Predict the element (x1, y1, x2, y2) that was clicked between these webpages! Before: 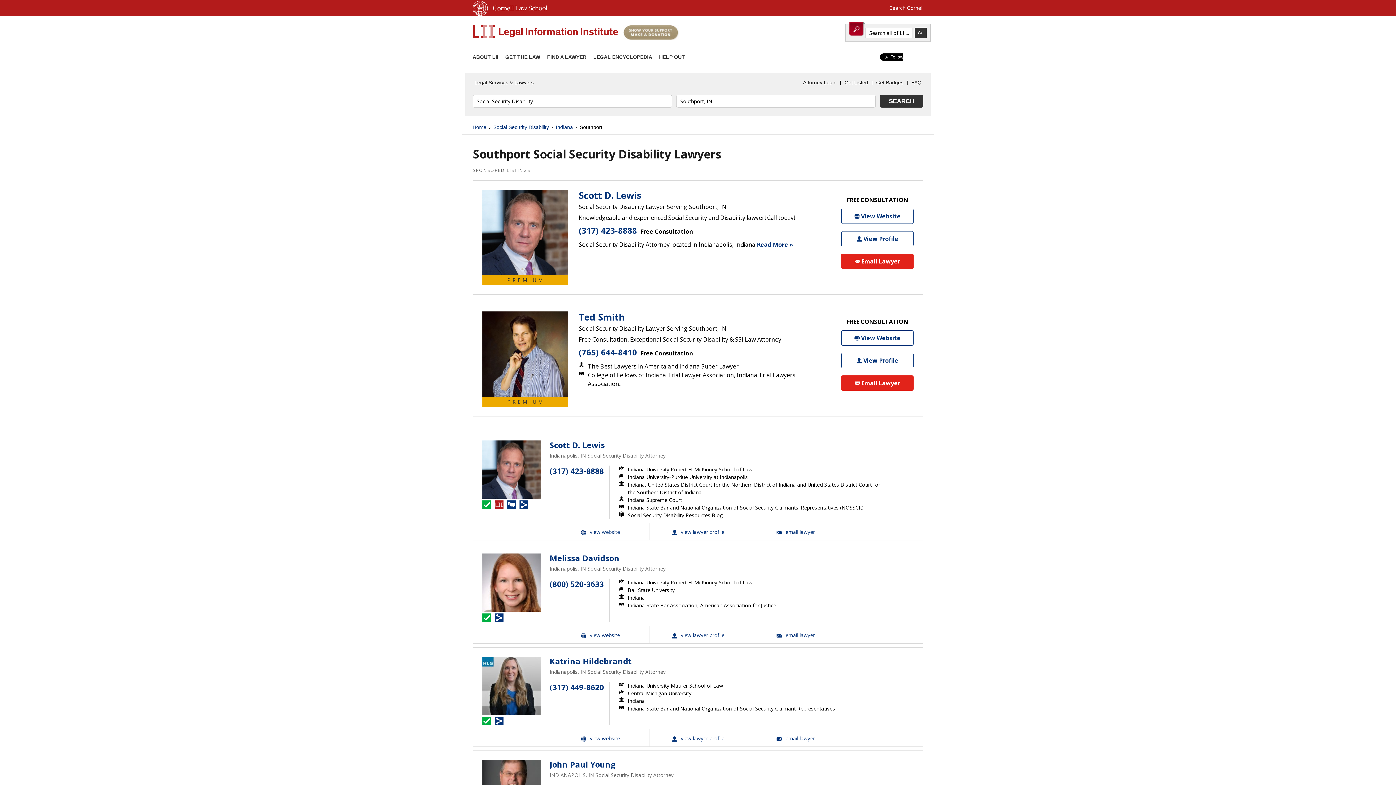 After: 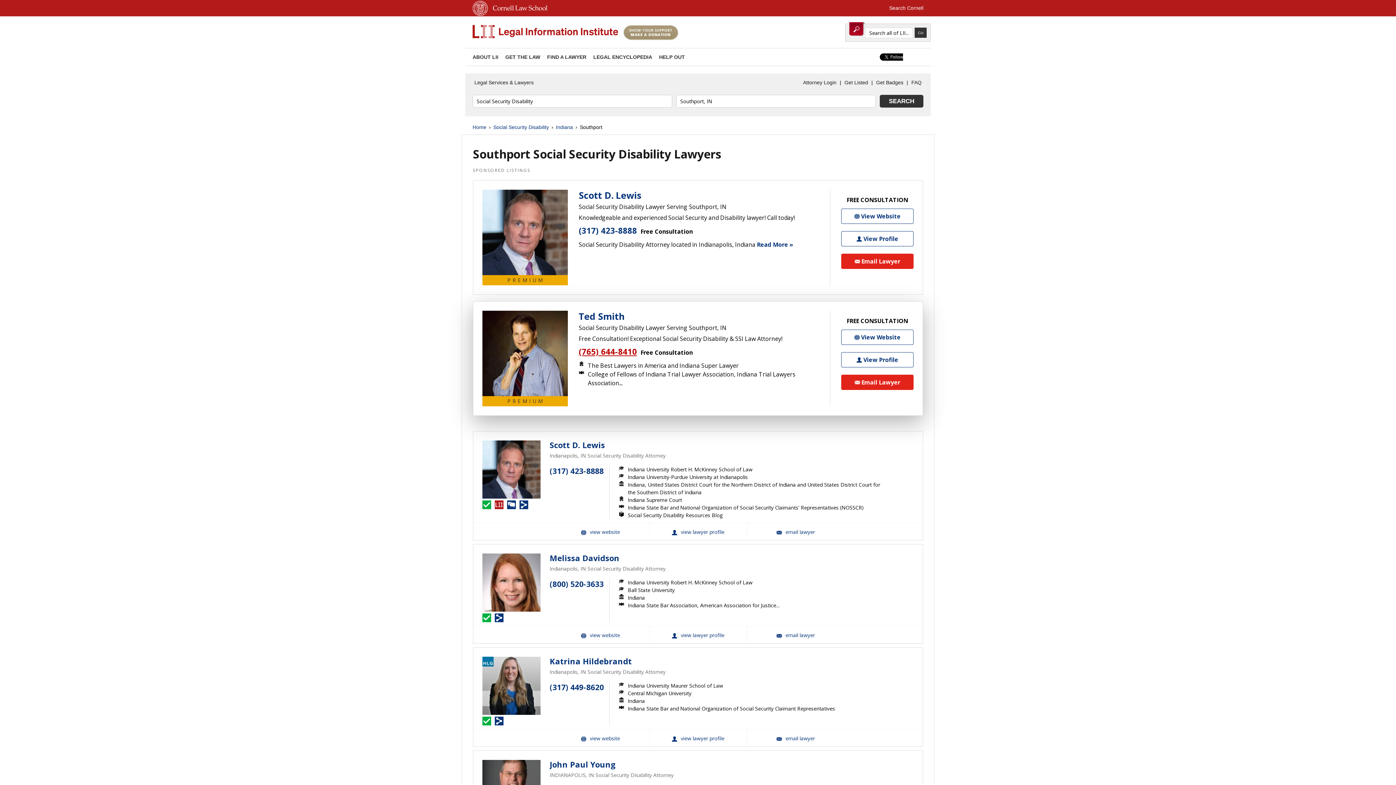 Action: bbox: (578, 347, 637, 357) label: (765) 644-8410